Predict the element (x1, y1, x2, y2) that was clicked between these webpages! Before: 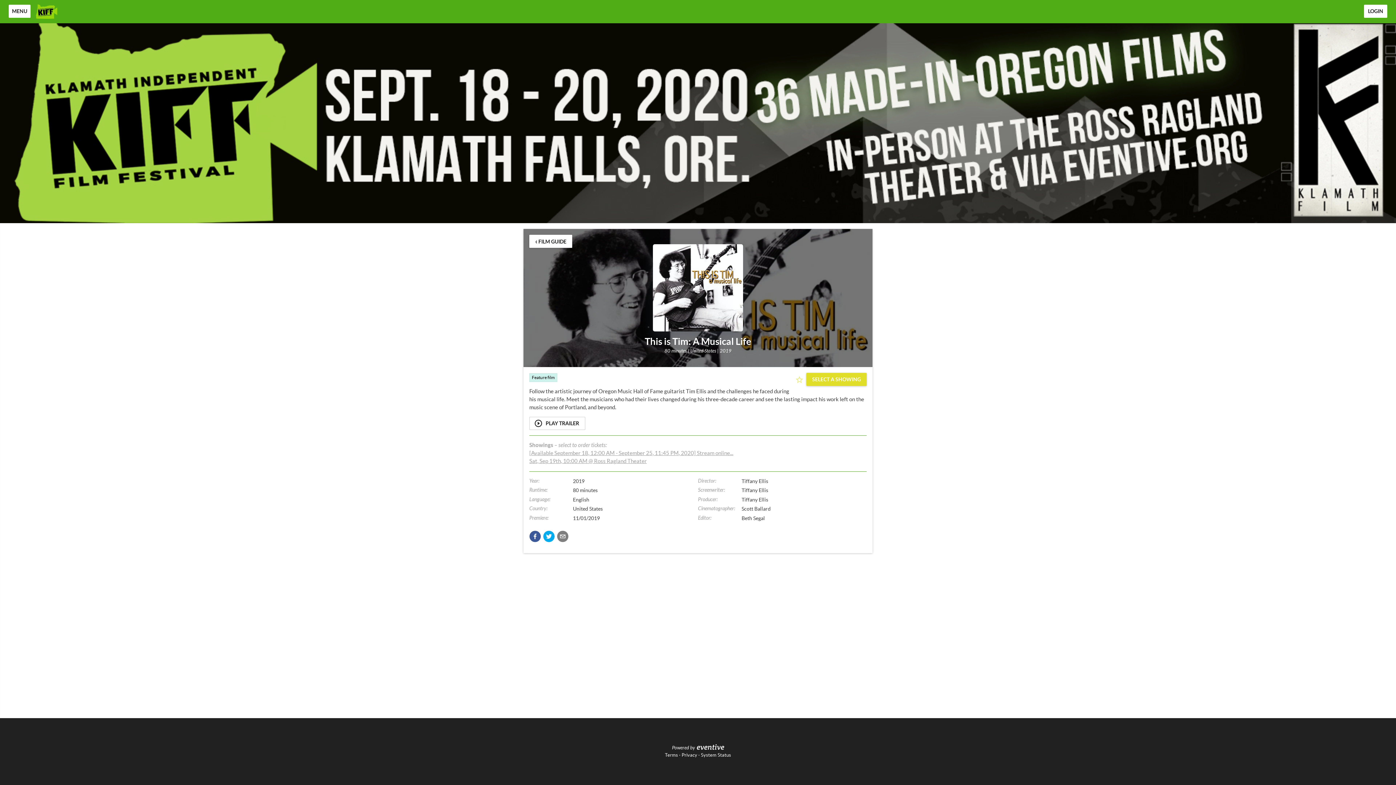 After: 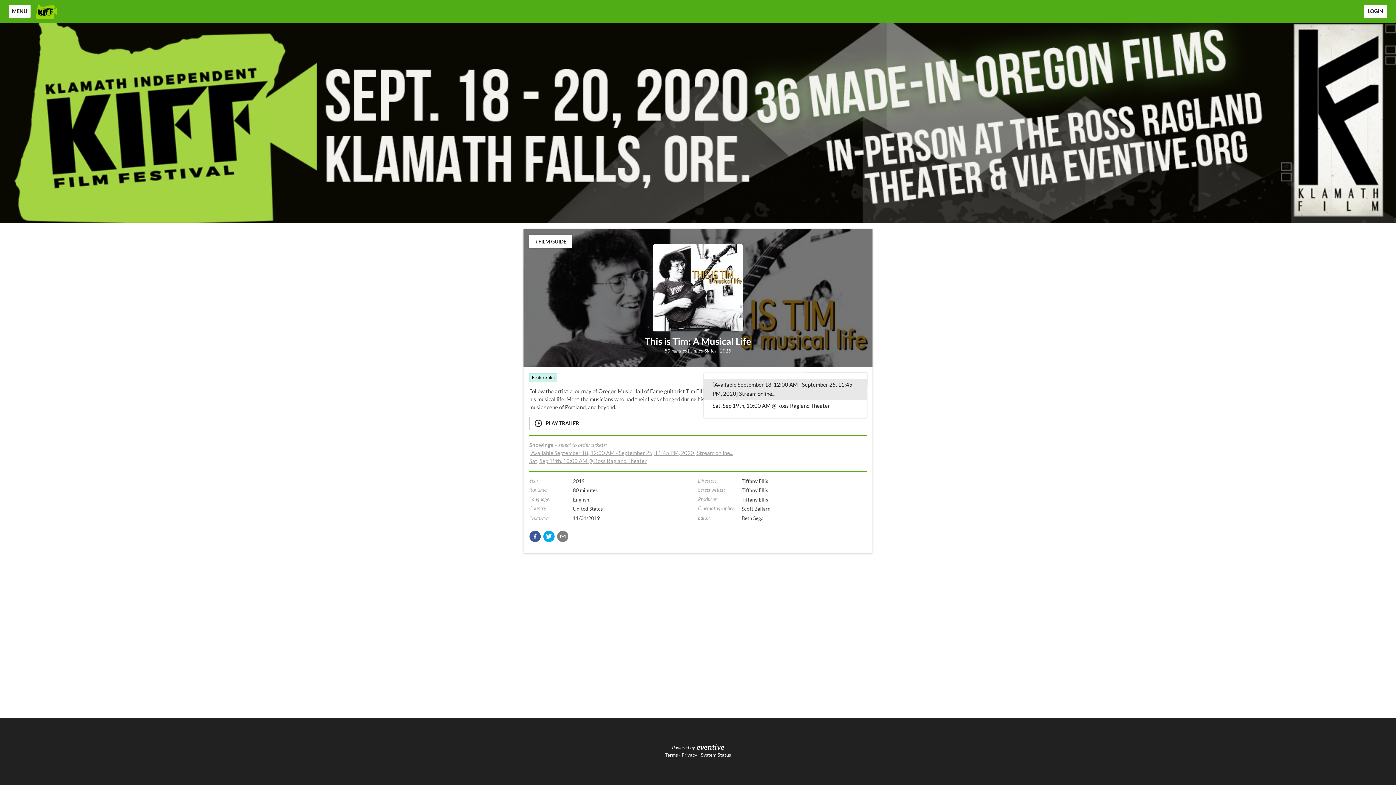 Action: label: SELECT A SHOWING bbox: (806, 373, 866, 386)